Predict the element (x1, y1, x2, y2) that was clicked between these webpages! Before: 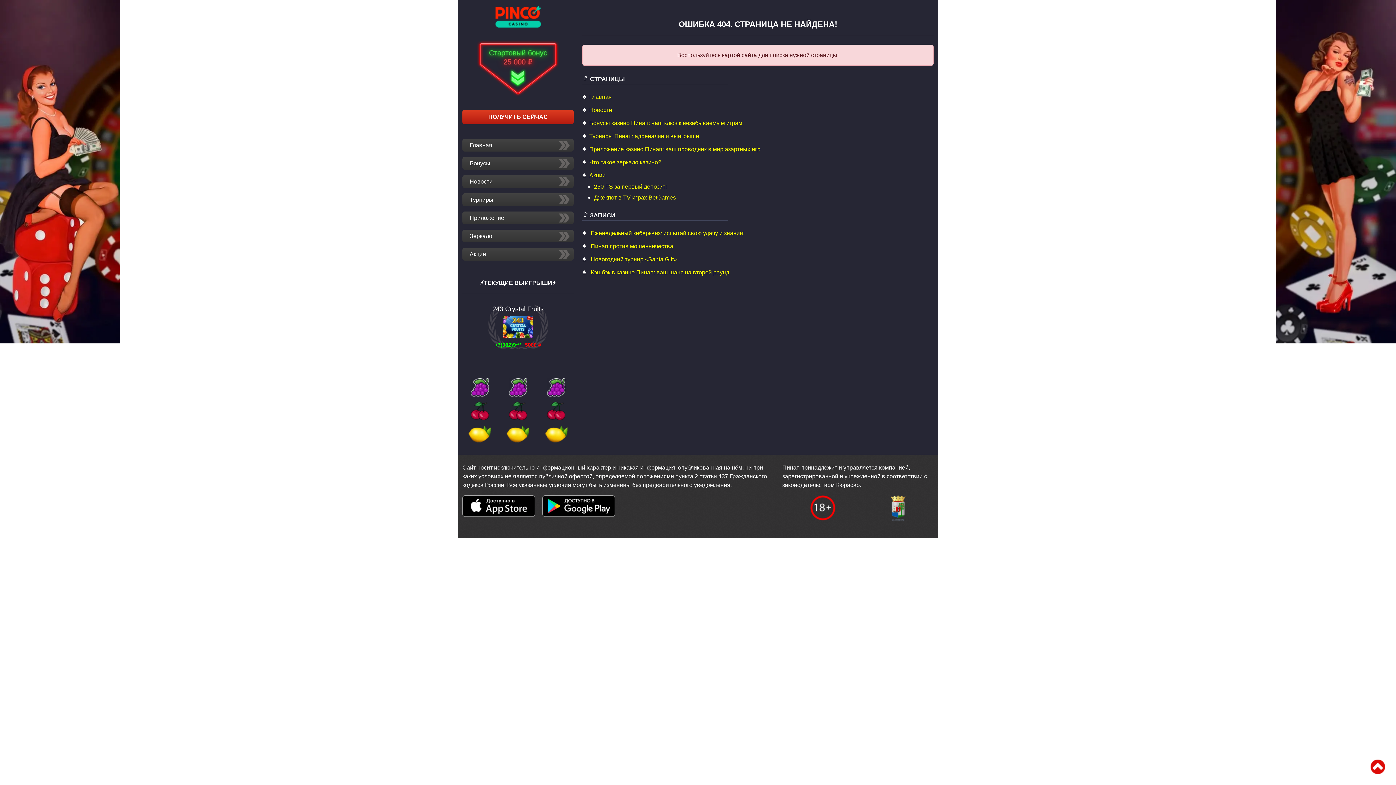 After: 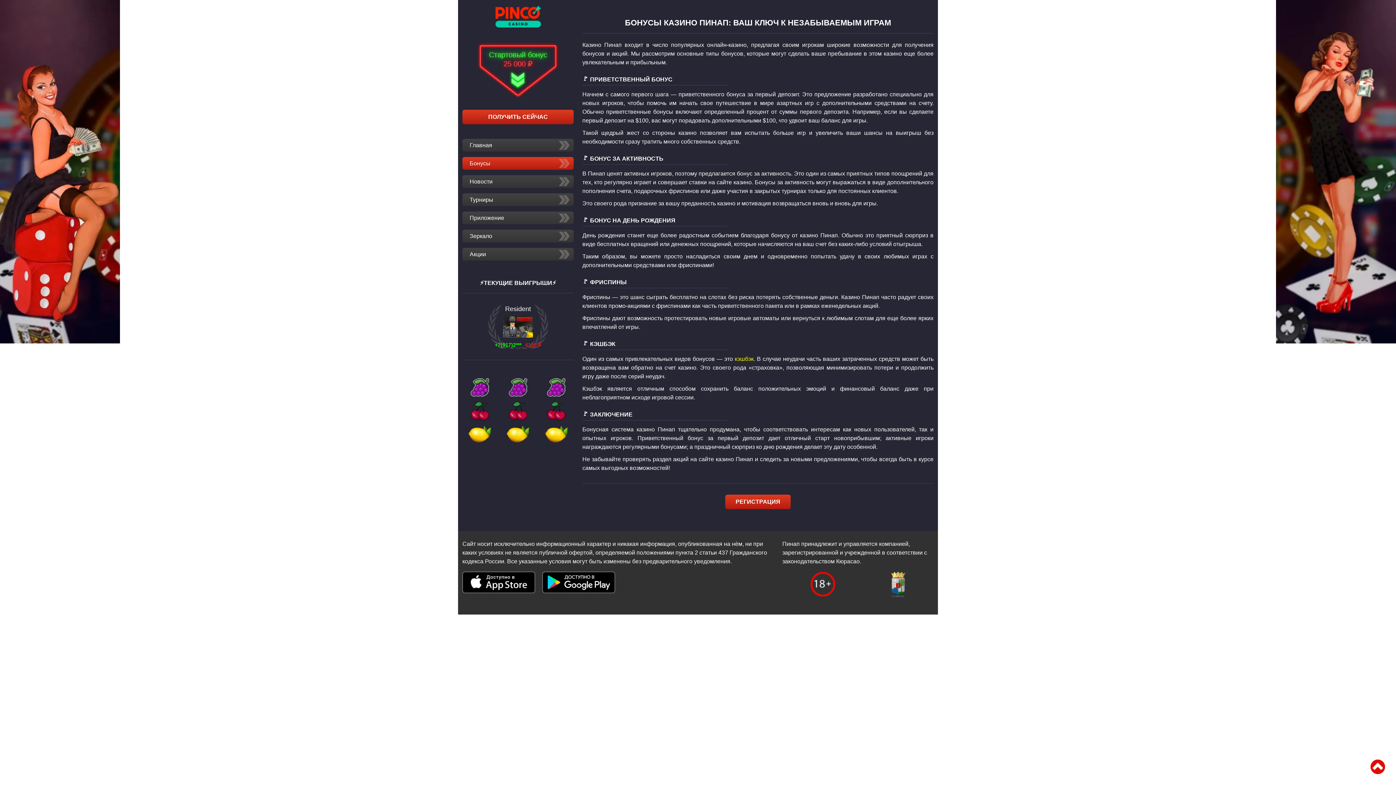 Action: bbox: (466, 157, 573, 169) label: Бонусы